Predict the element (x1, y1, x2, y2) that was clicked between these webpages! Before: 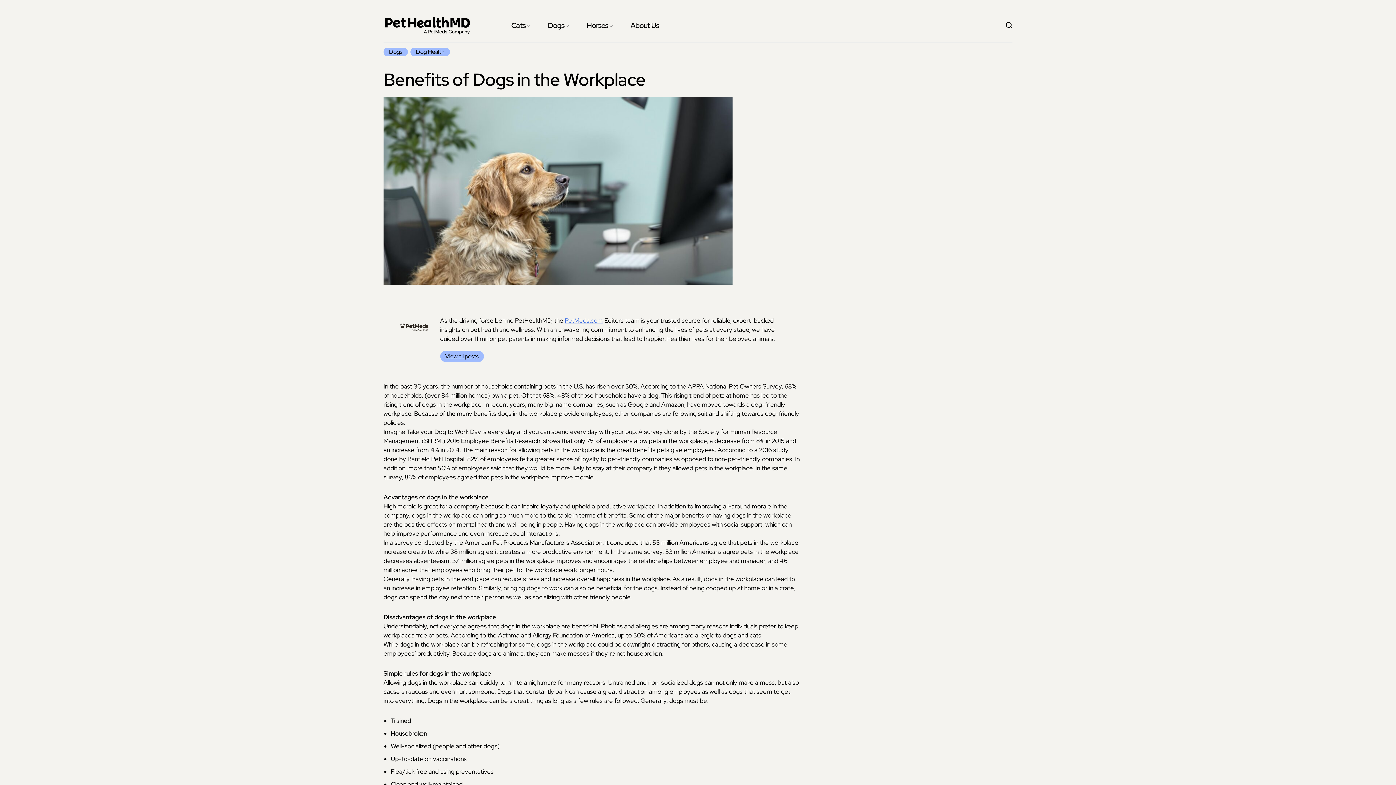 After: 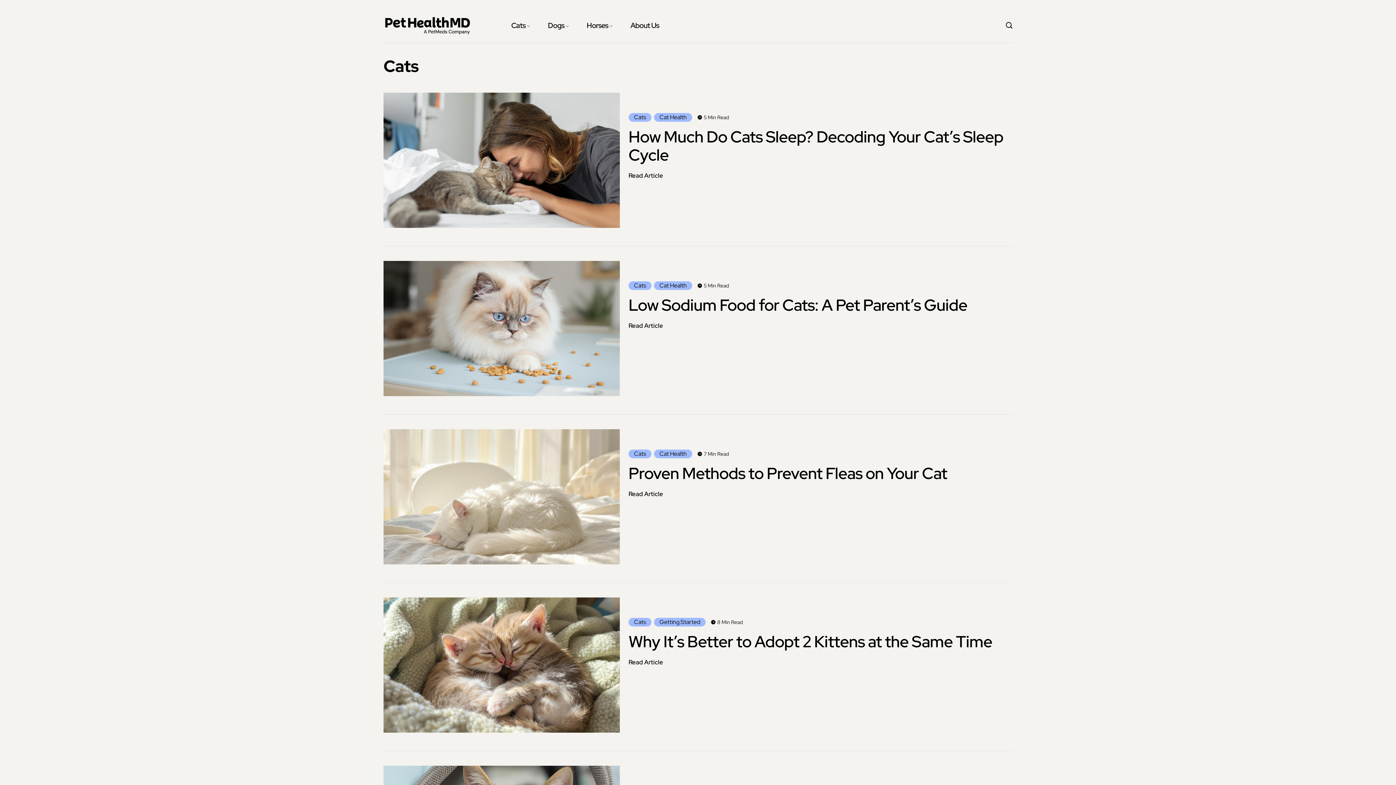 Action: label: Cats bbox: (503, 18, 538, 32)